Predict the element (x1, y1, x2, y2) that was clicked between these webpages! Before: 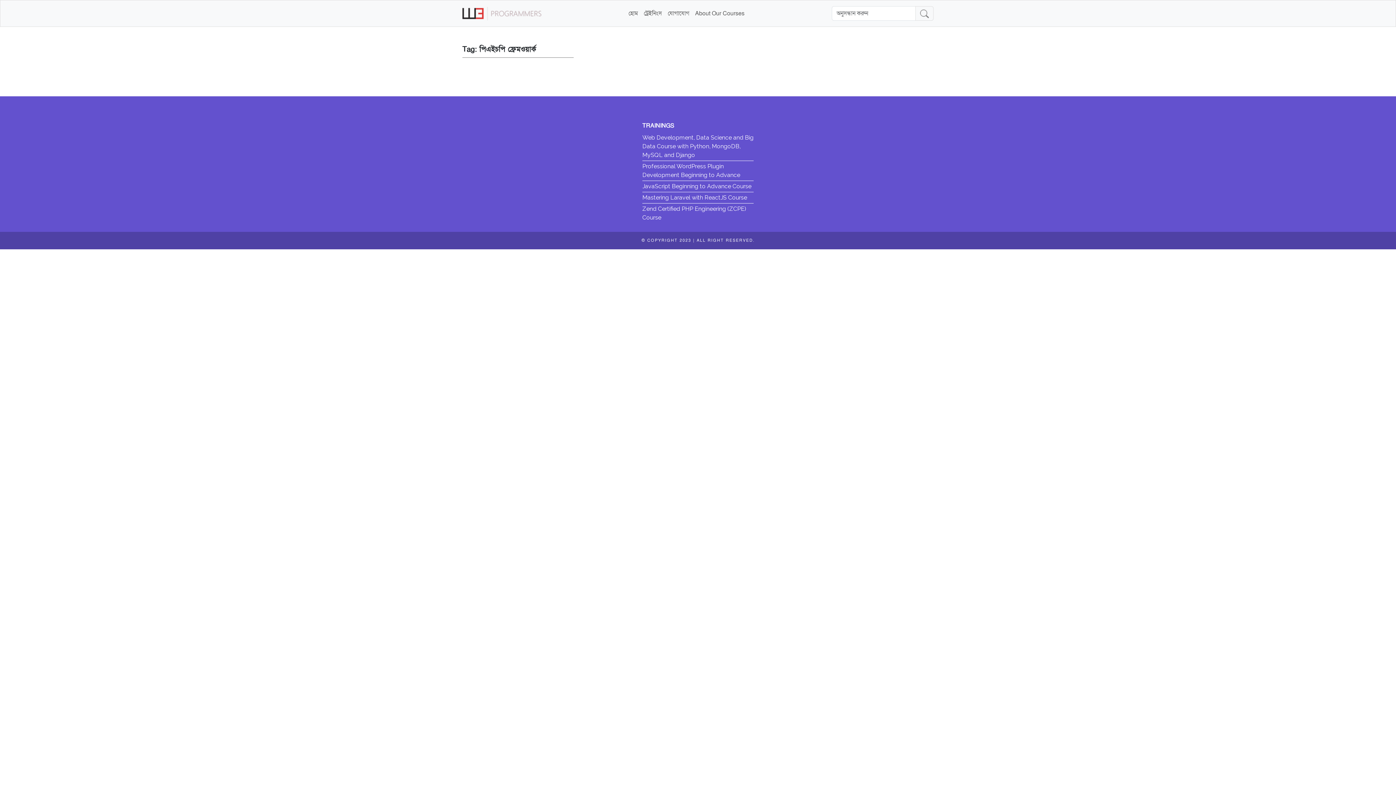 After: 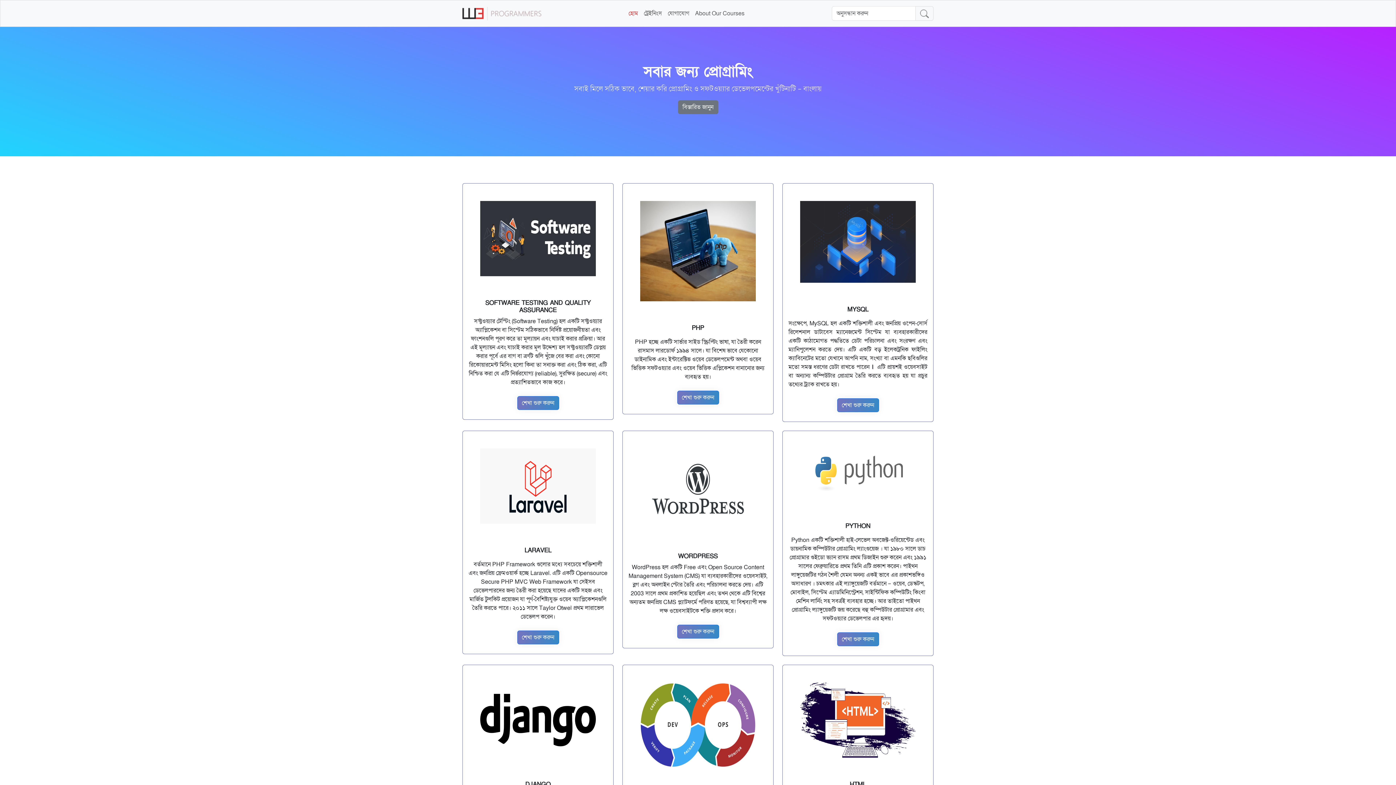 Action: bbox: (625, 6, 641, 20) label: হোম